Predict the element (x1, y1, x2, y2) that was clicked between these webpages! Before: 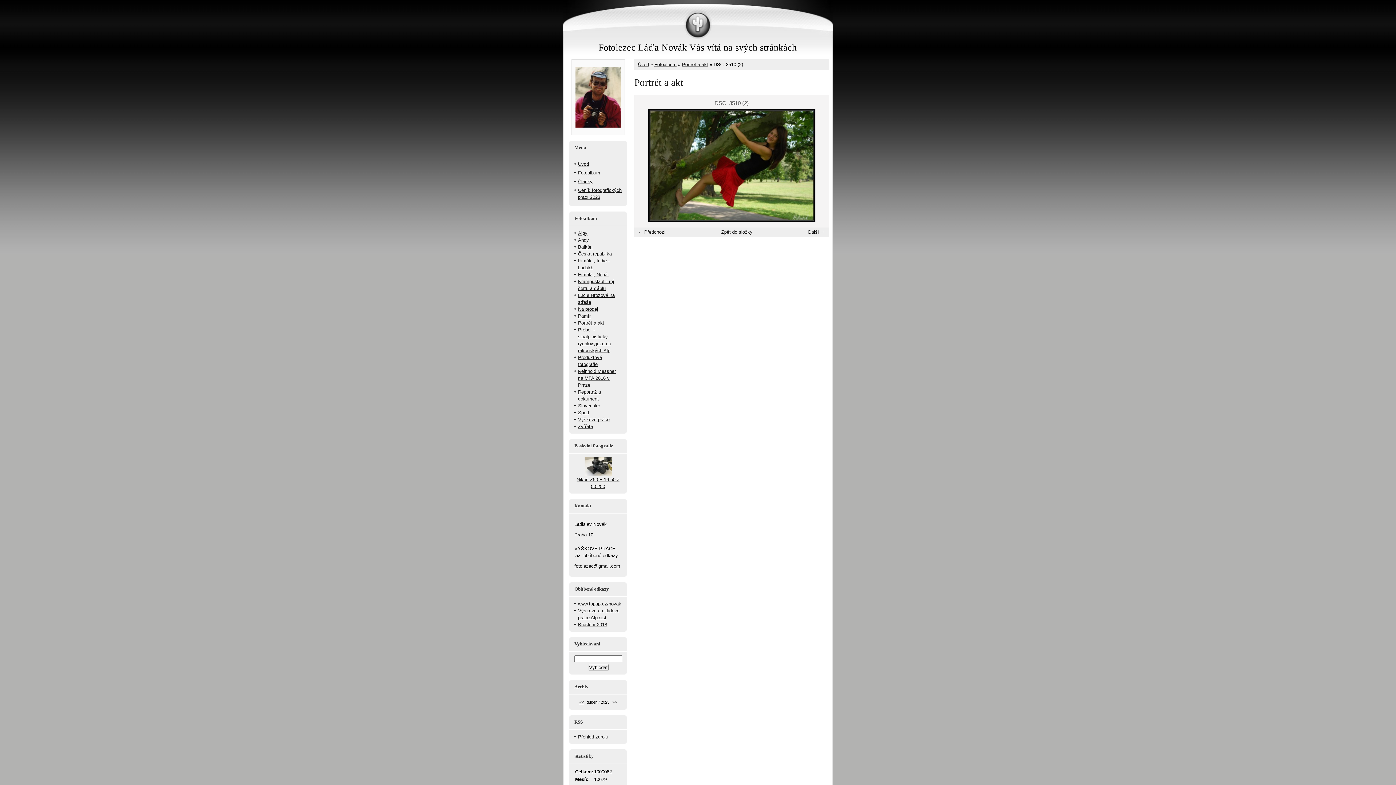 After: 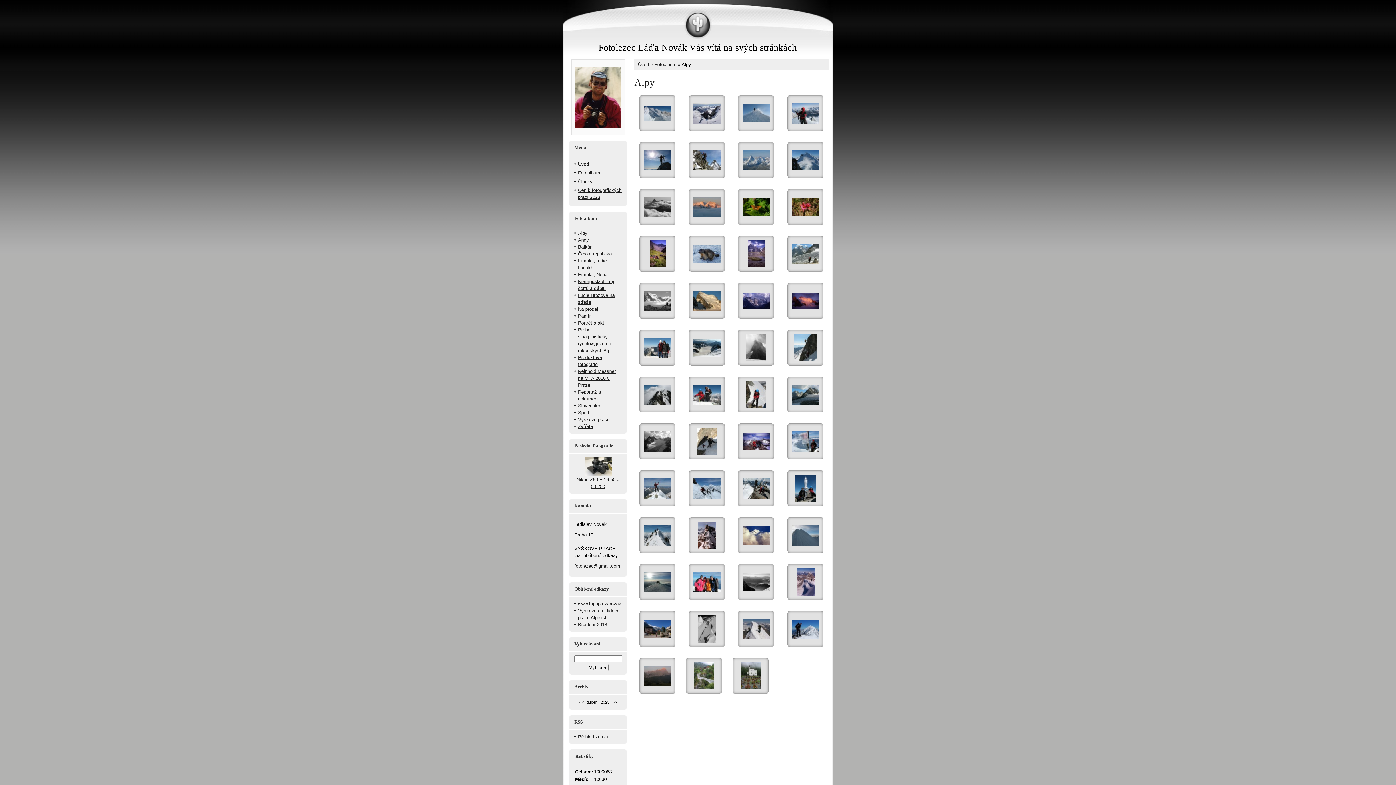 Action: bbox: (578, 230, 587, 236) label: Alpy